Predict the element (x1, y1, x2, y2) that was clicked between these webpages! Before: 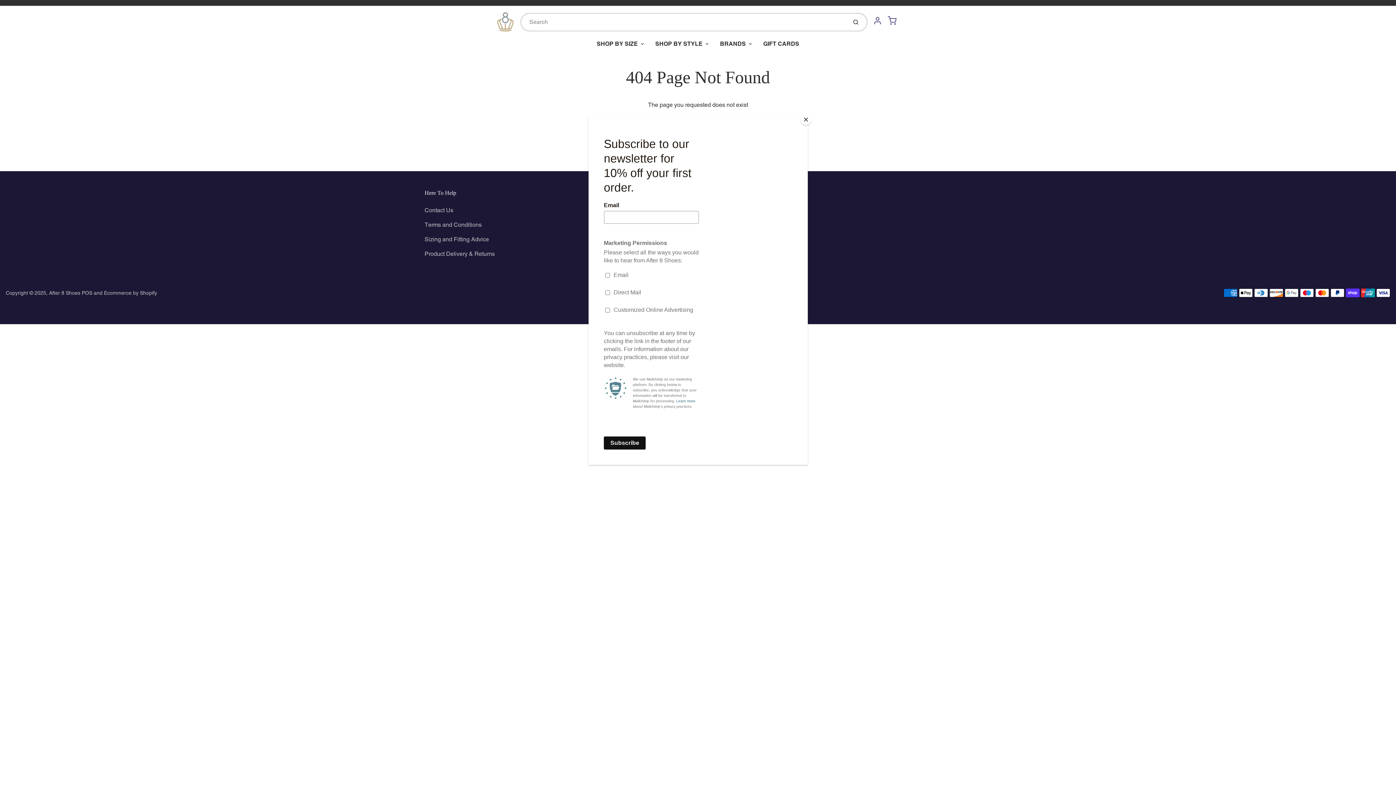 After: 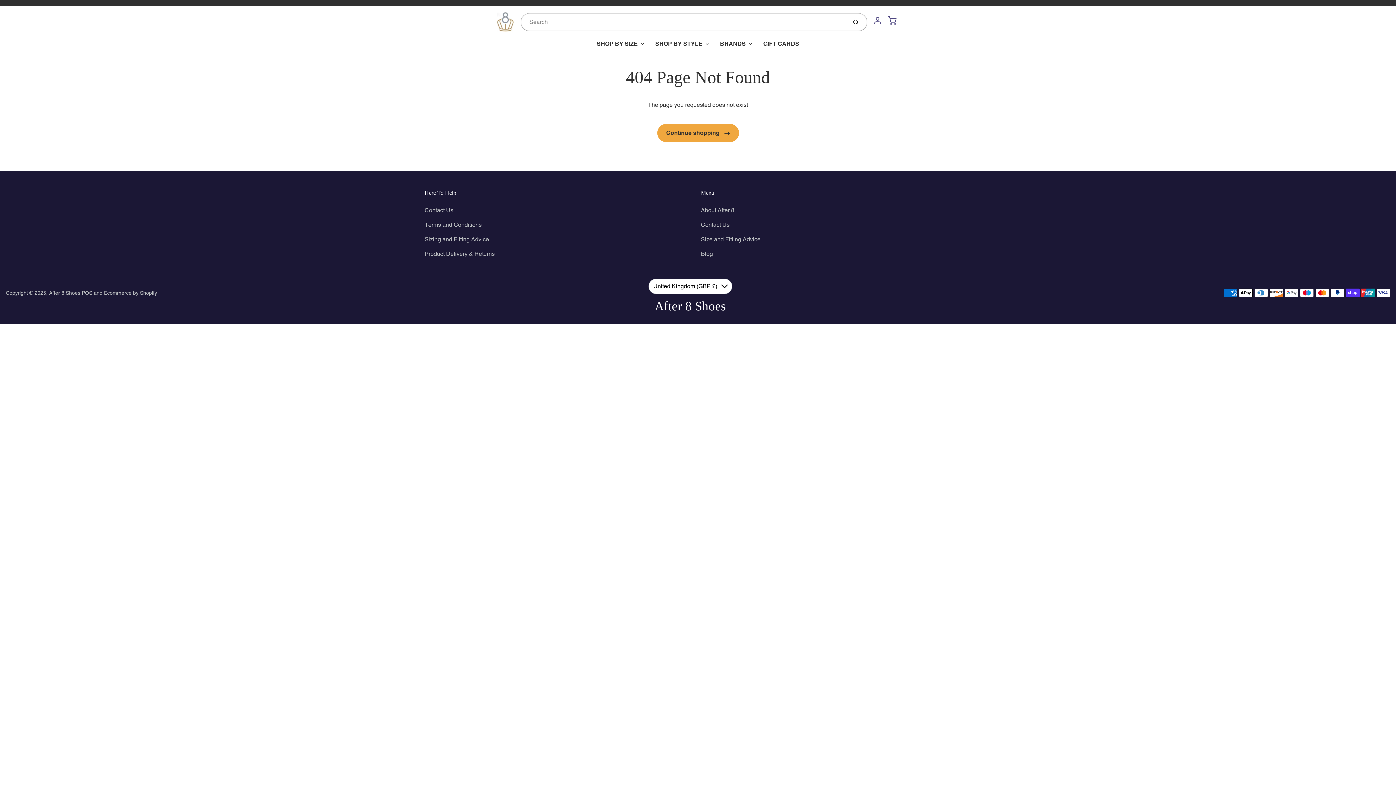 Action: bbox: (800, 114, 811, 125) label: Close